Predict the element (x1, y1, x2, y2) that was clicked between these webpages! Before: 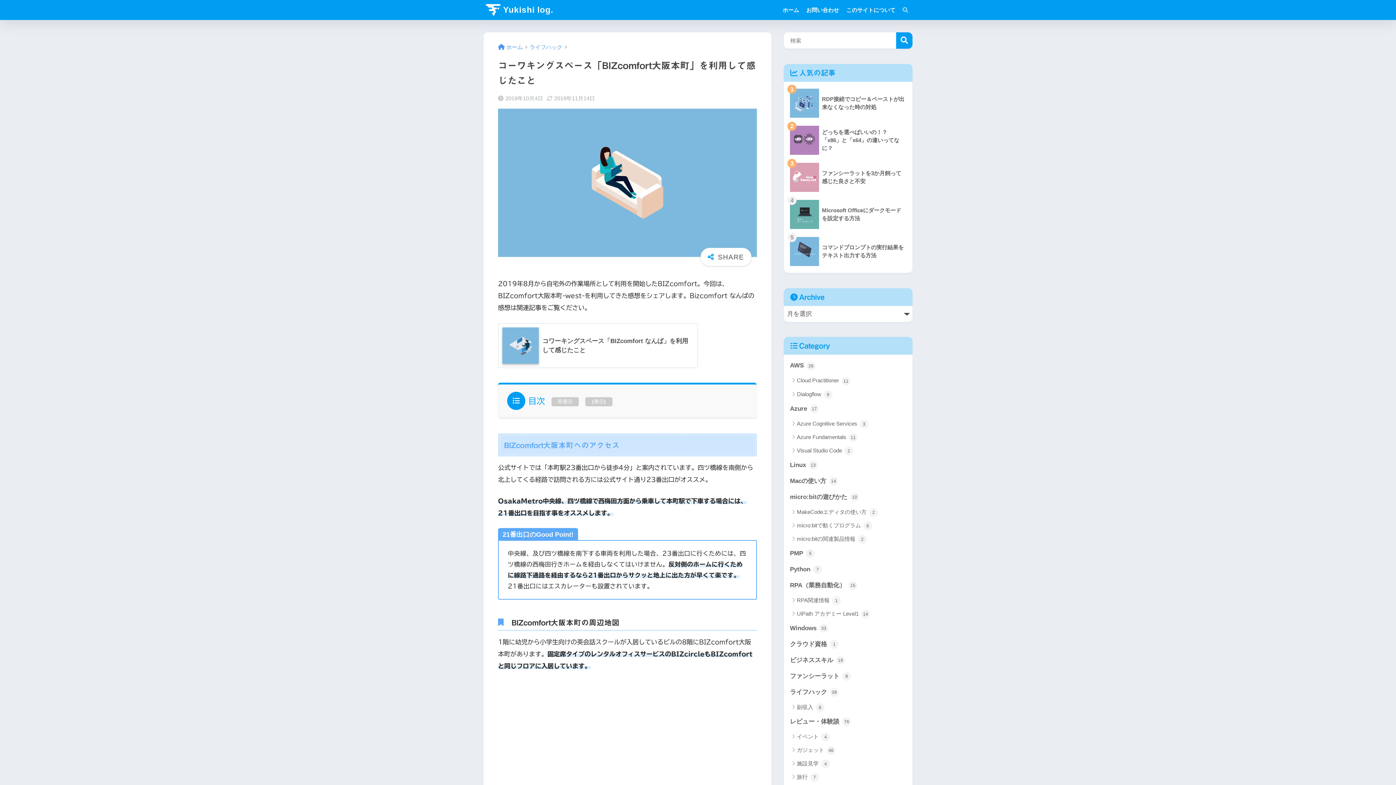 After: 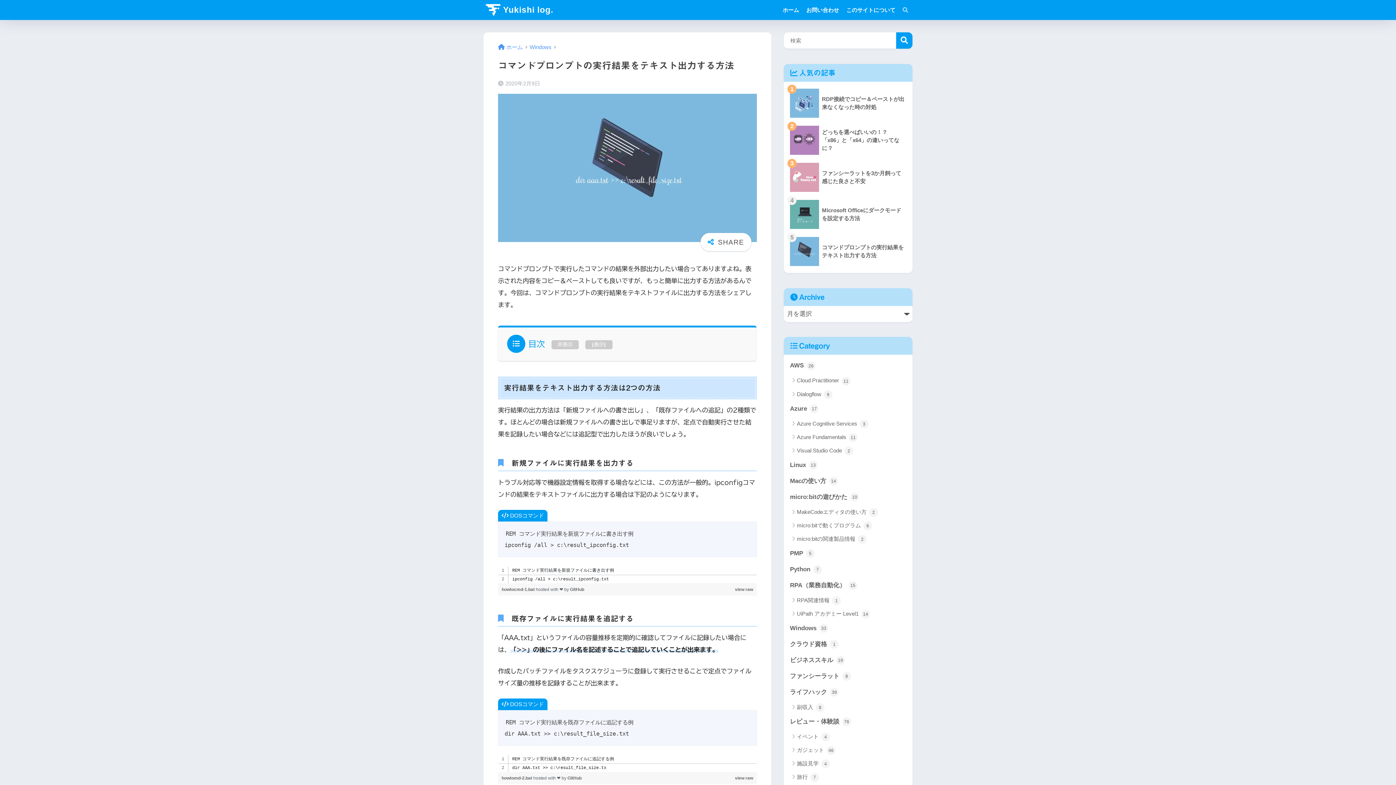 Action: label: 	コマンドプロンプトの実行結果をテキスト出力する方法 bbox: (787, 233, 909, 270)